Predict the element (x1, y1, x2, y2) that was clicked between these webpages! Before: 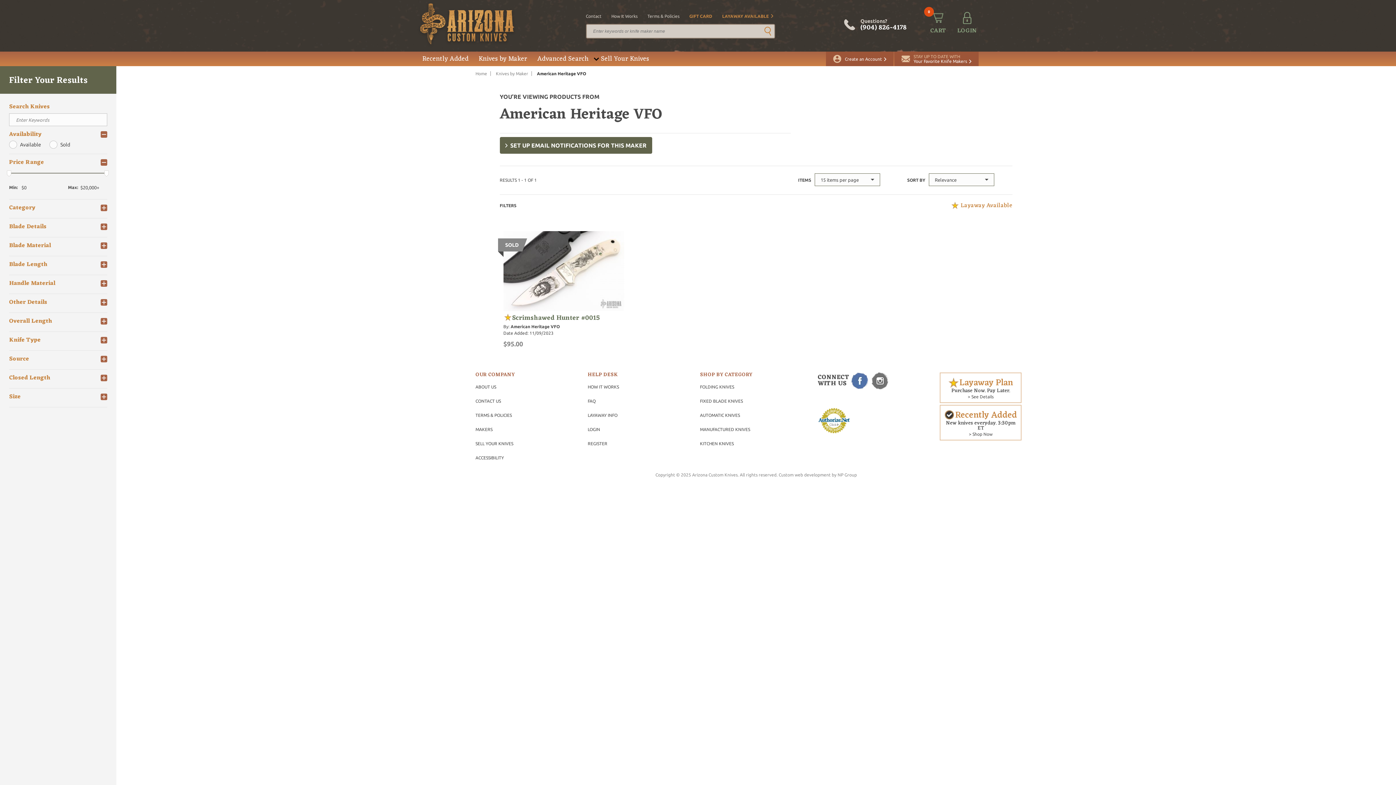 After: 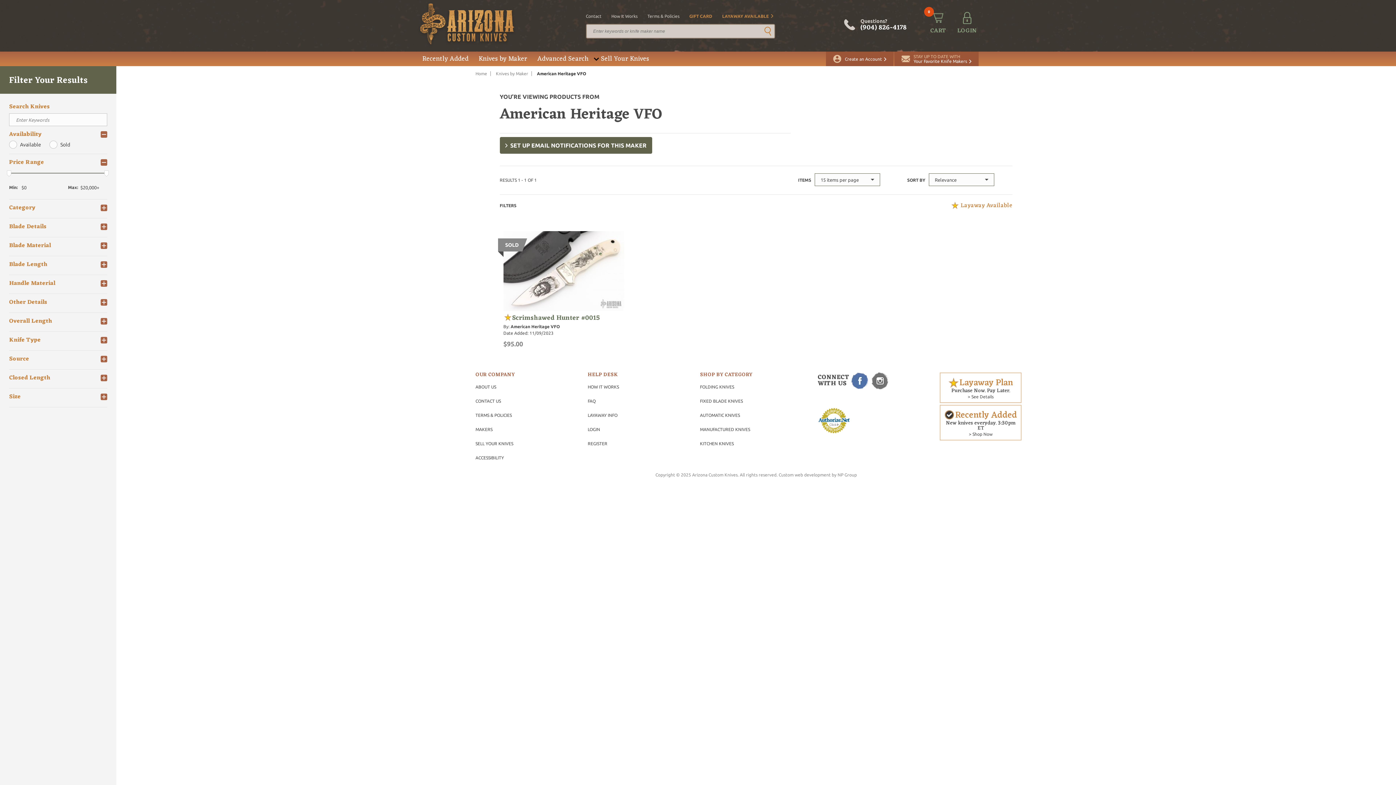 Action: bbox: (844, 18, 906, 31) label: Questions?
(904) 826-4178